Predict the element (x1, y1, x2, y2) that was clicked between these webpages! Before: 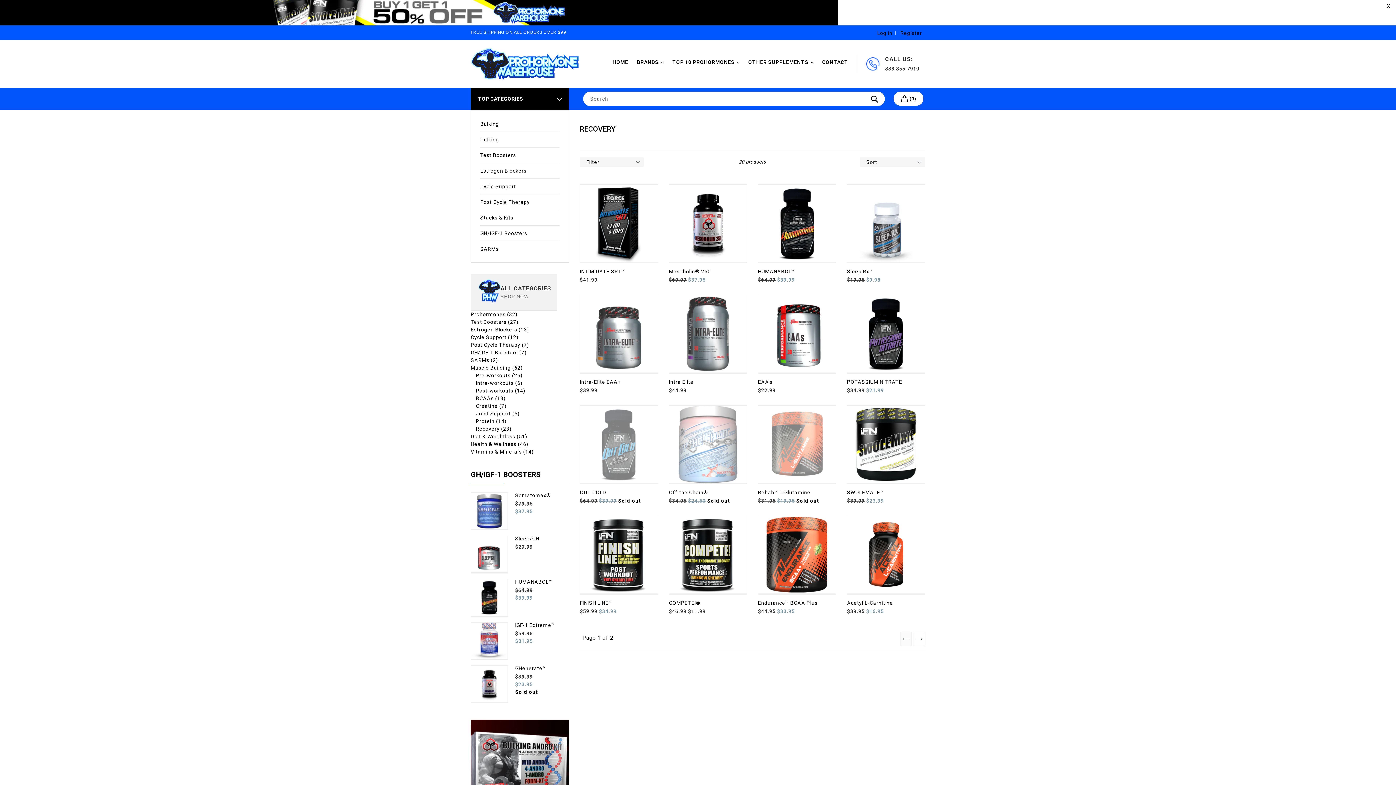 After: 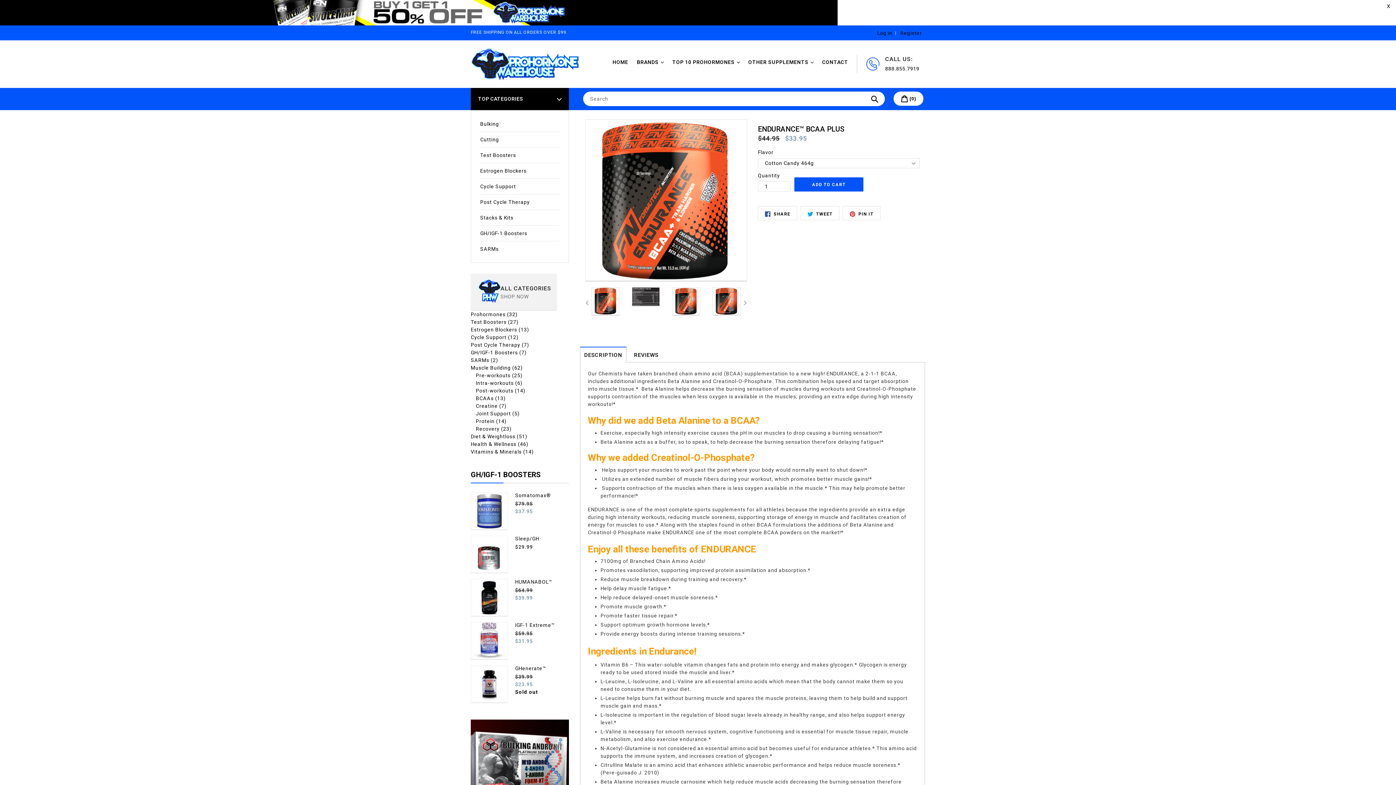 Action: label: Endurance­™ BCAA Plus bbox: (758, 600, 836, 606)